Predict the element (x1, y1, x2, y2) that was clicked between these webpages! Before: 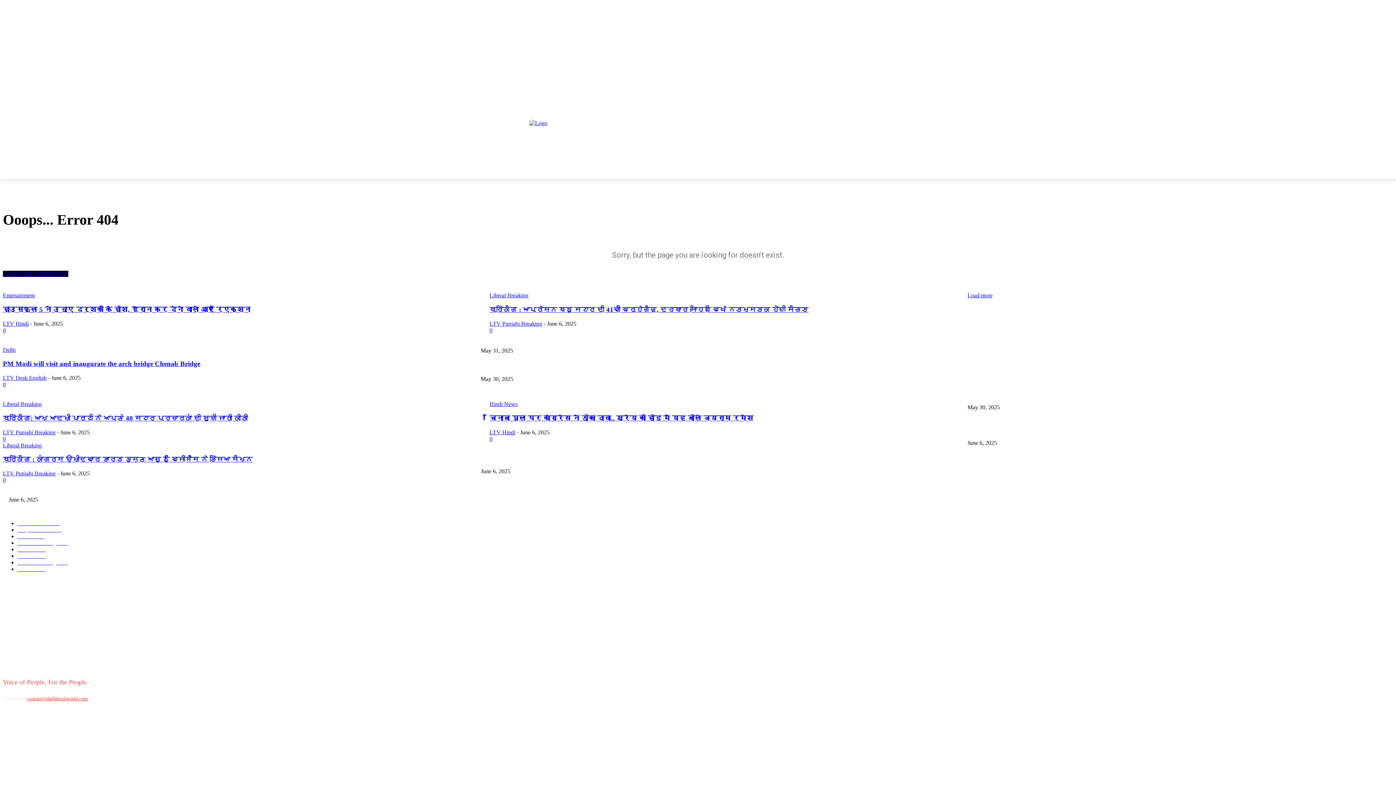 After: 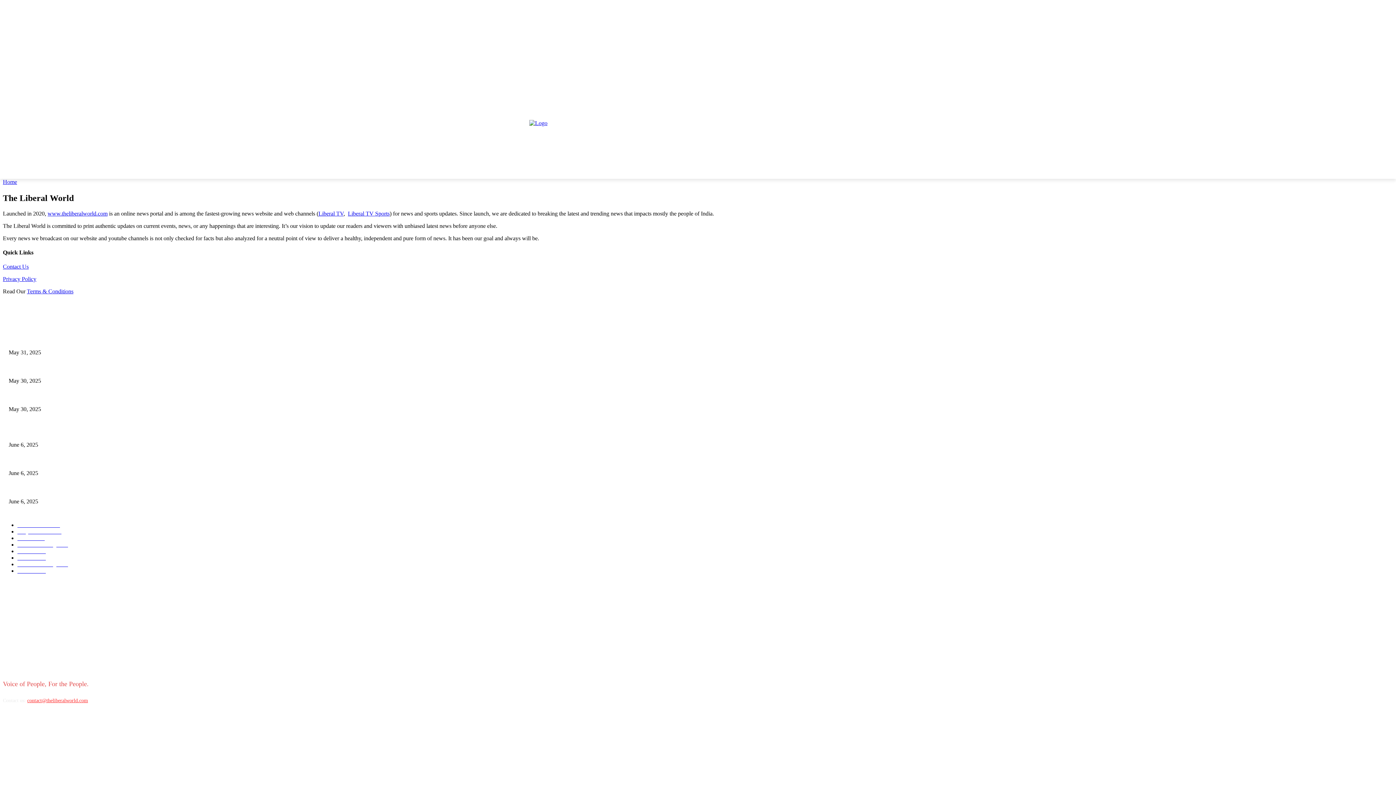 Action: bbox: (2, 607, 36, 614) label: ABOUT US